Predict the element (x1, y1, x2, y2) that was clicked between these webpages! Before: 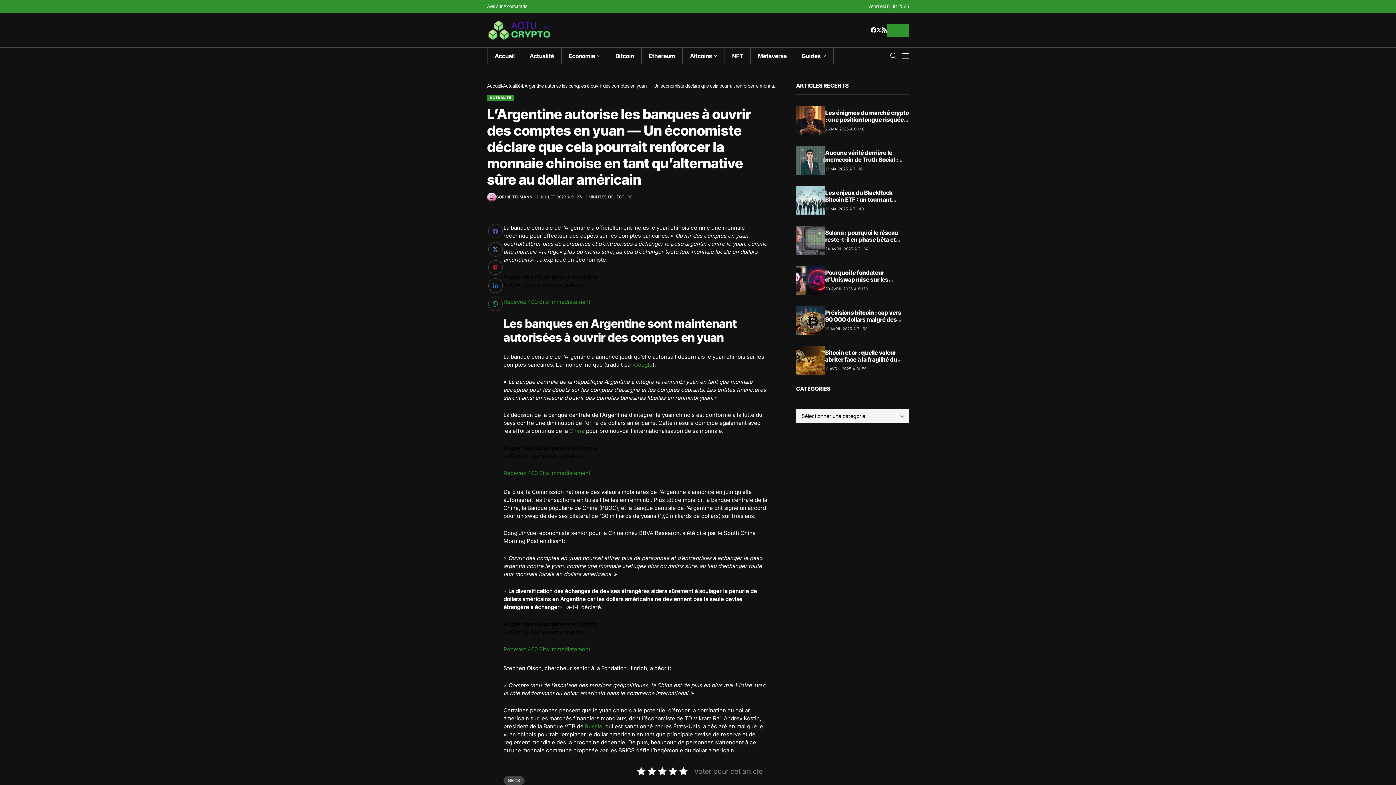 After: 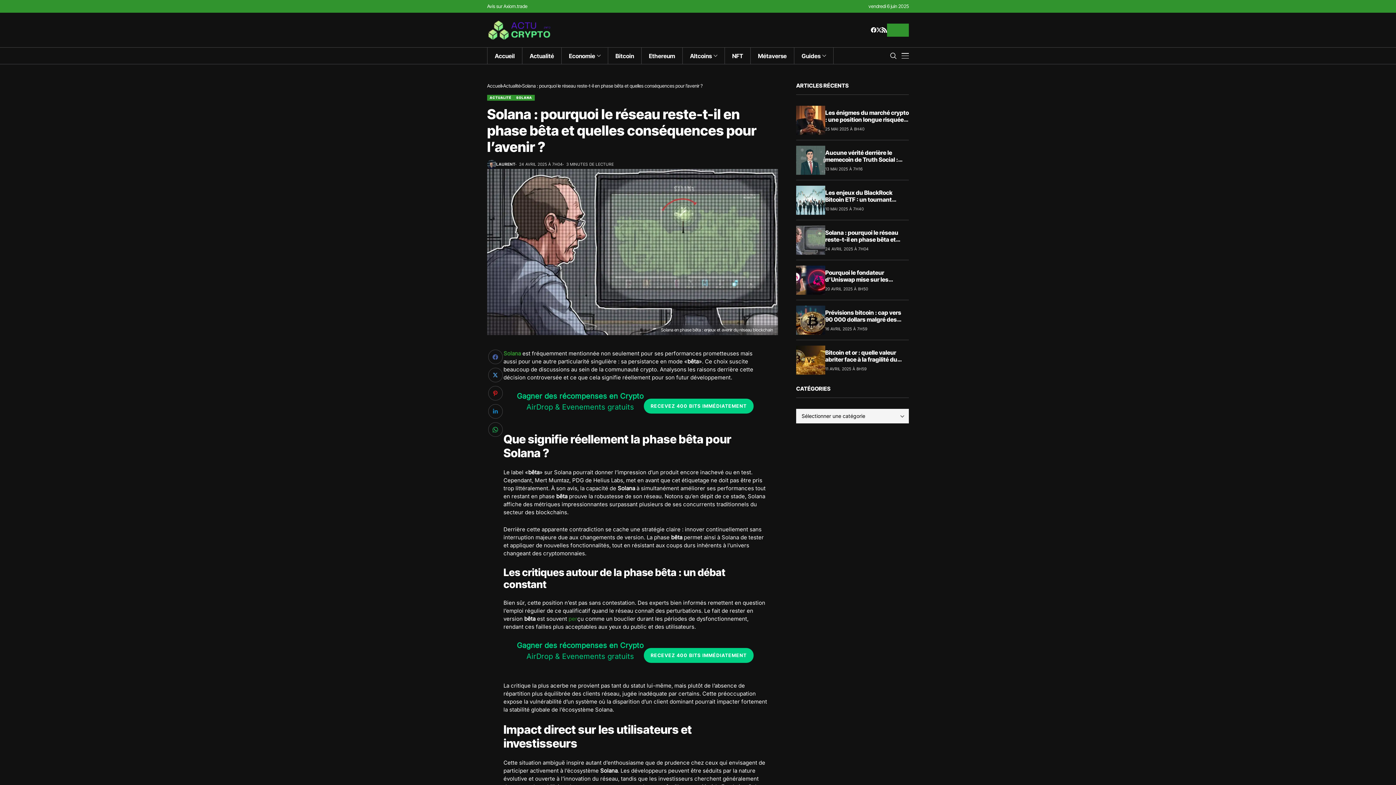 Action: bbox: (825, 228, 901, 256) label: Solana : pourquoi le réseau reste-t-il en phase bêta et quelles conséquences pour l’avenir ?